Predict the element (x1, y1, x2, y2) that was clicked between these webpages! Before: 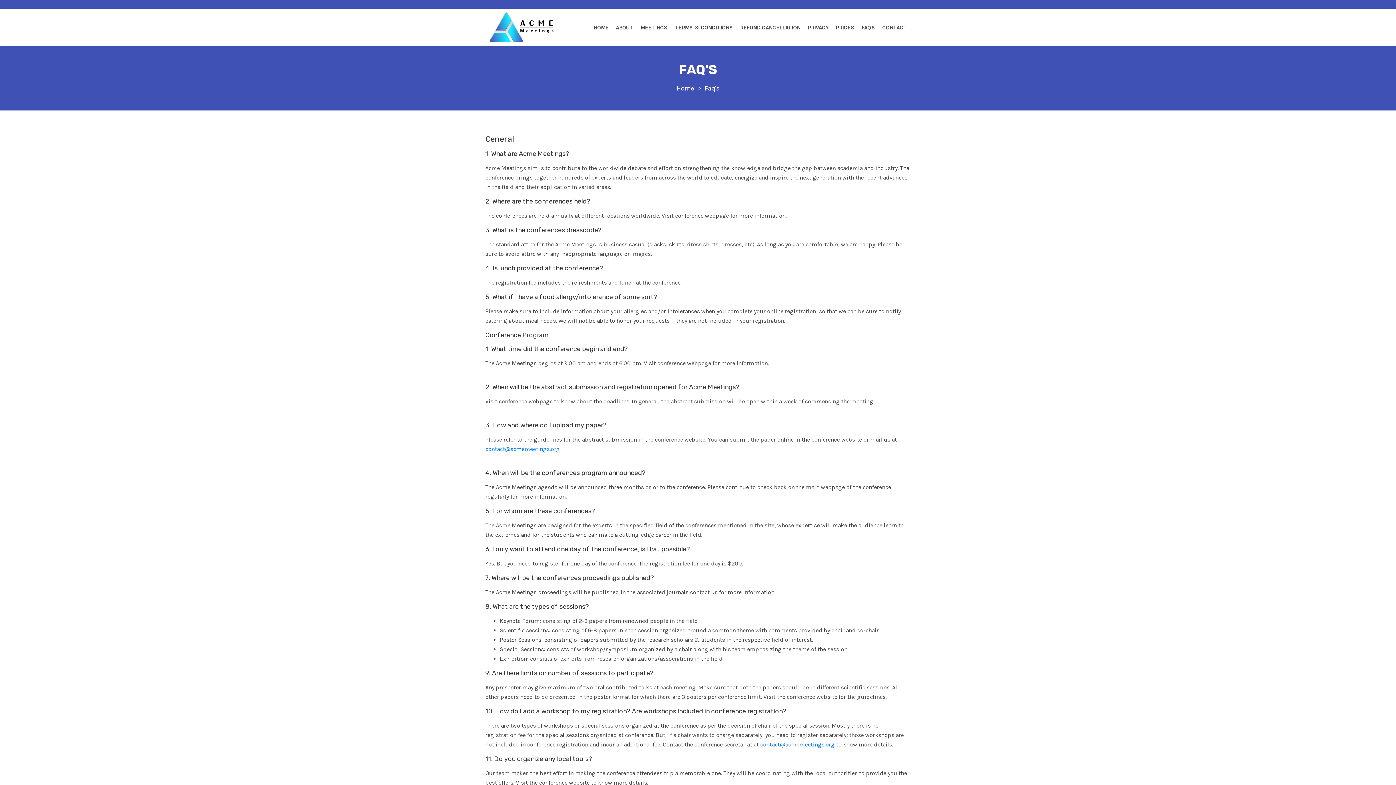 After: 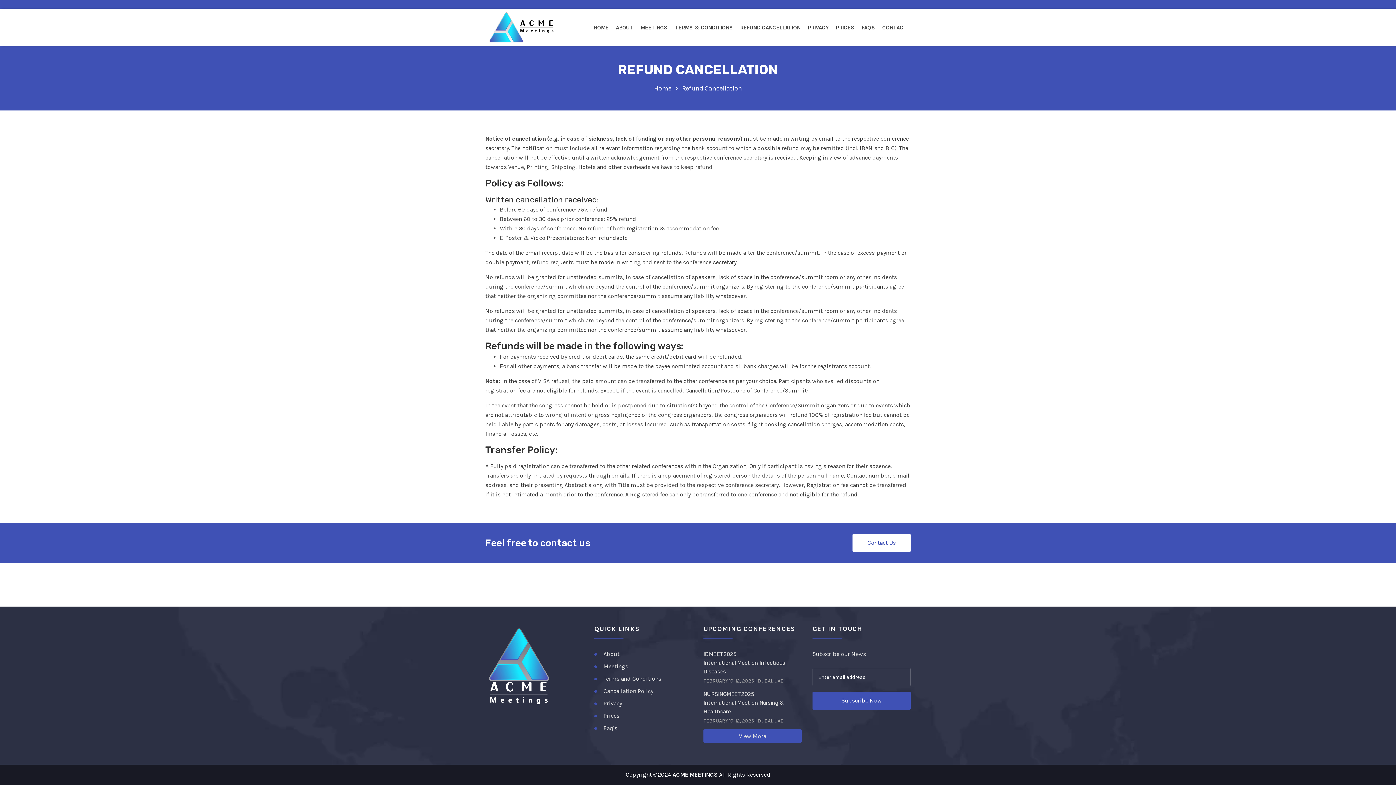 Action: bbox: (736, 10, 804, 44) label: REFUND CANCELLATION